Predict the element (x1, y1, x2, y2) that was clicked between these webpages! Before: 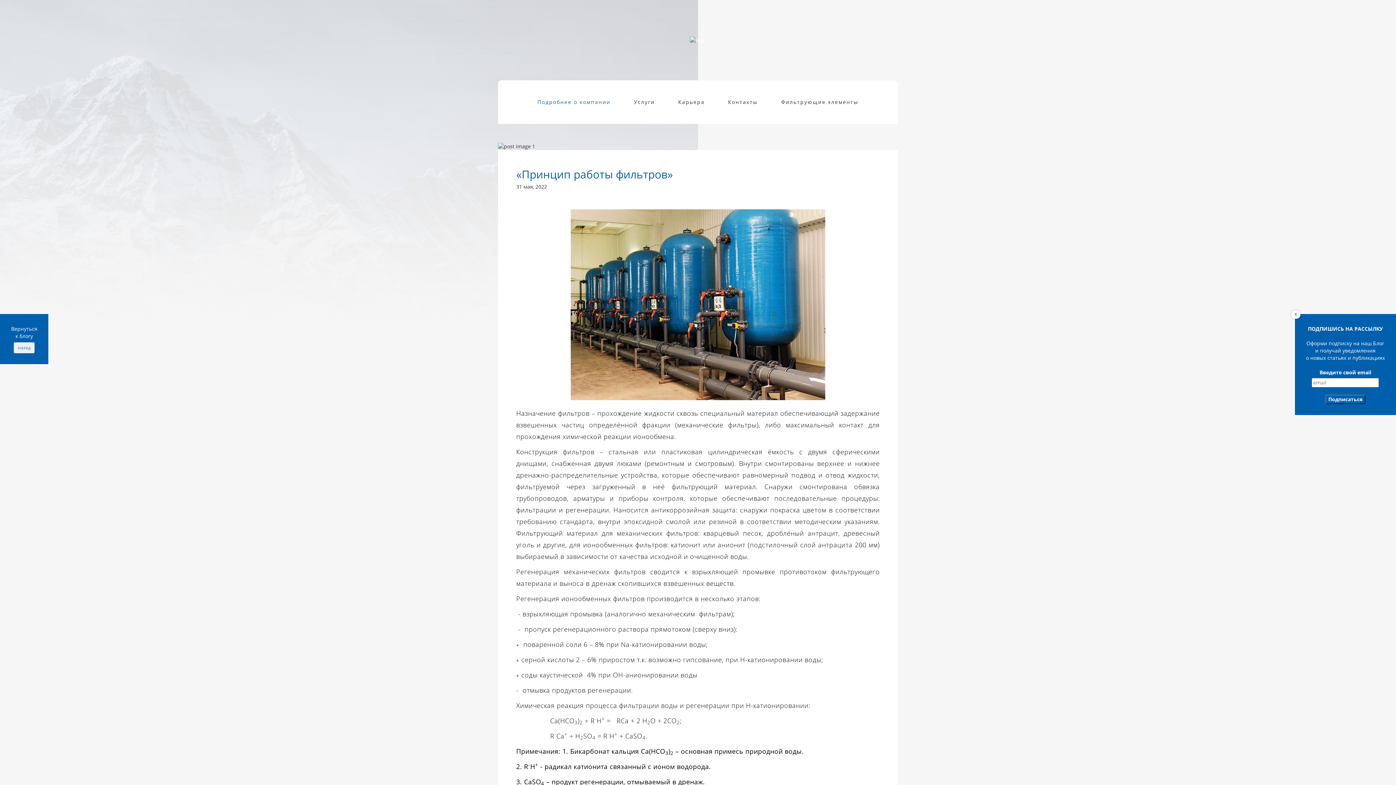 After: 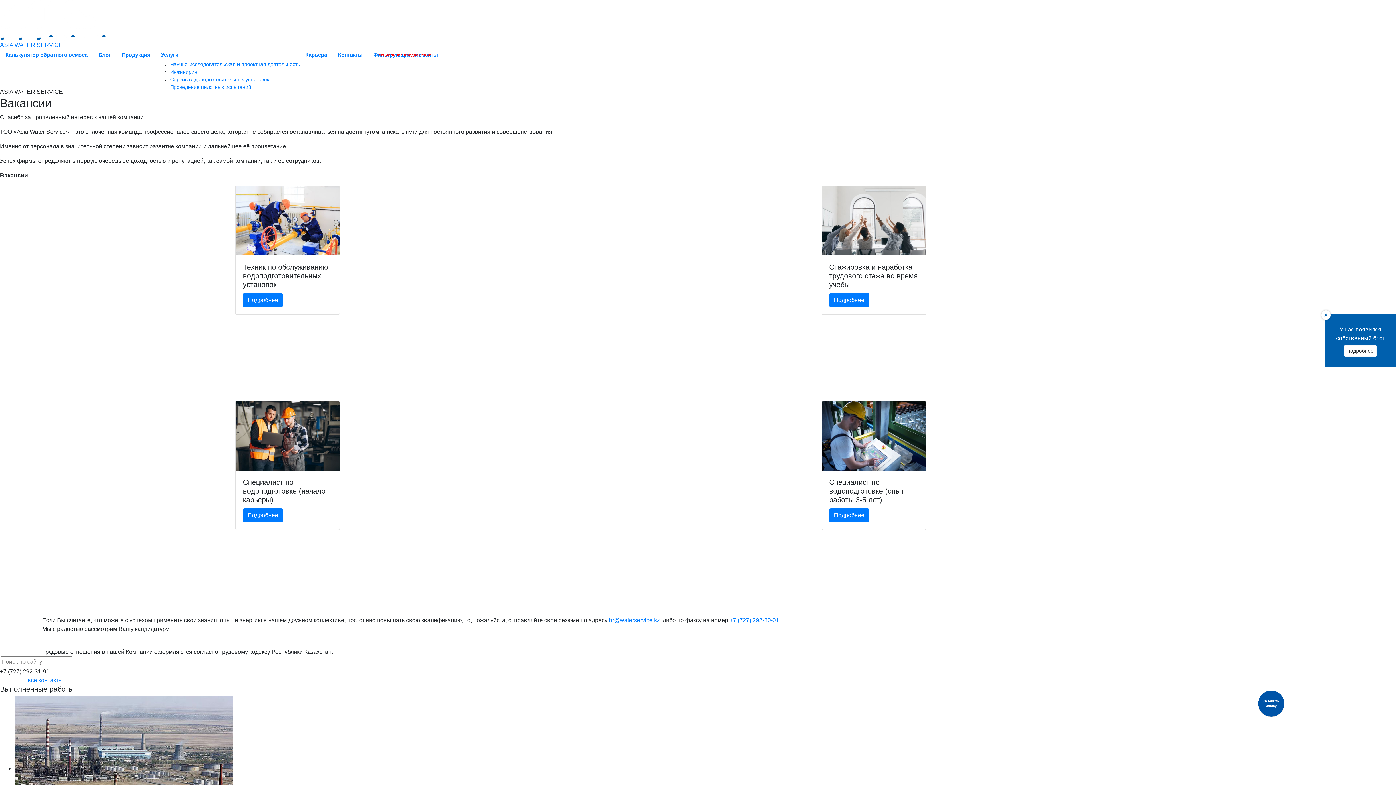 Action: label: Карьера bbox: (667, 89, 715, 114)